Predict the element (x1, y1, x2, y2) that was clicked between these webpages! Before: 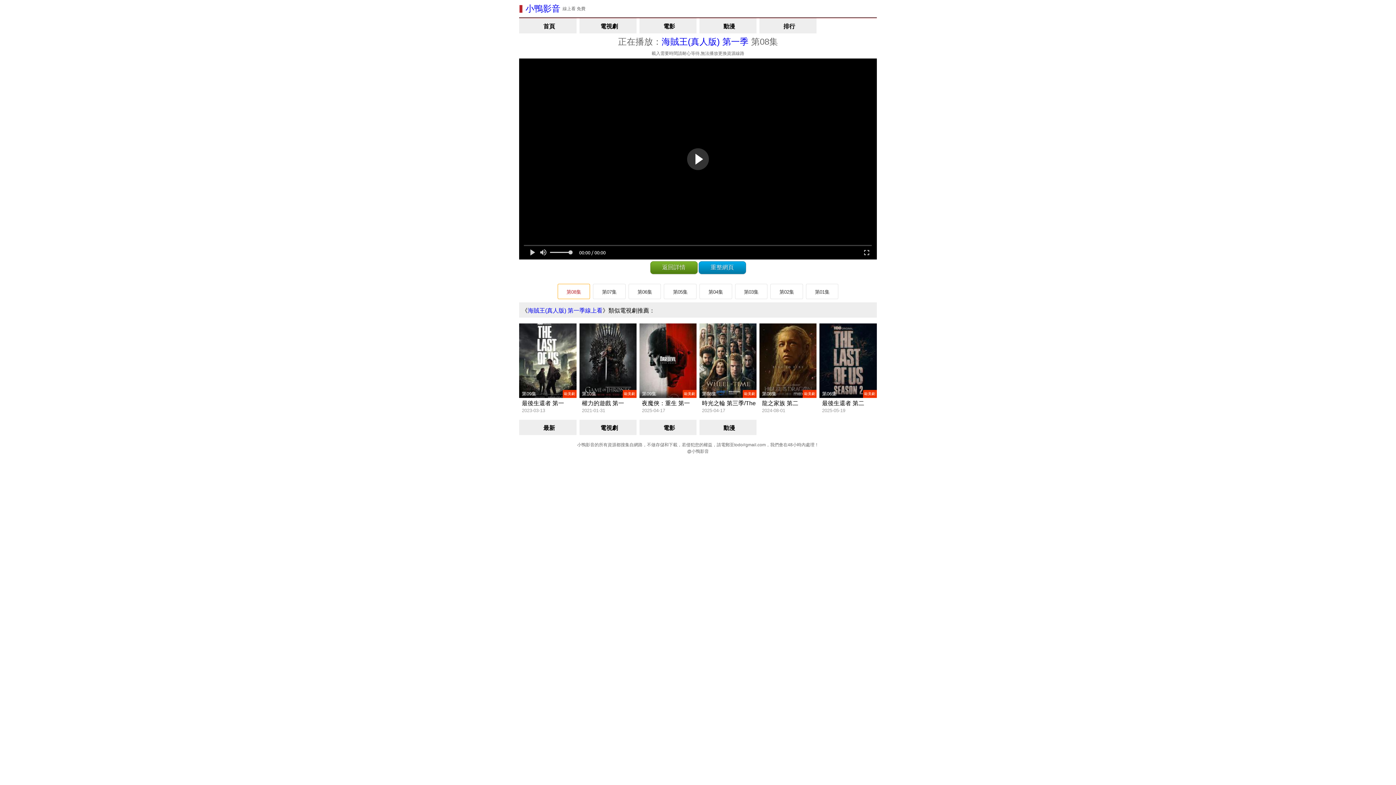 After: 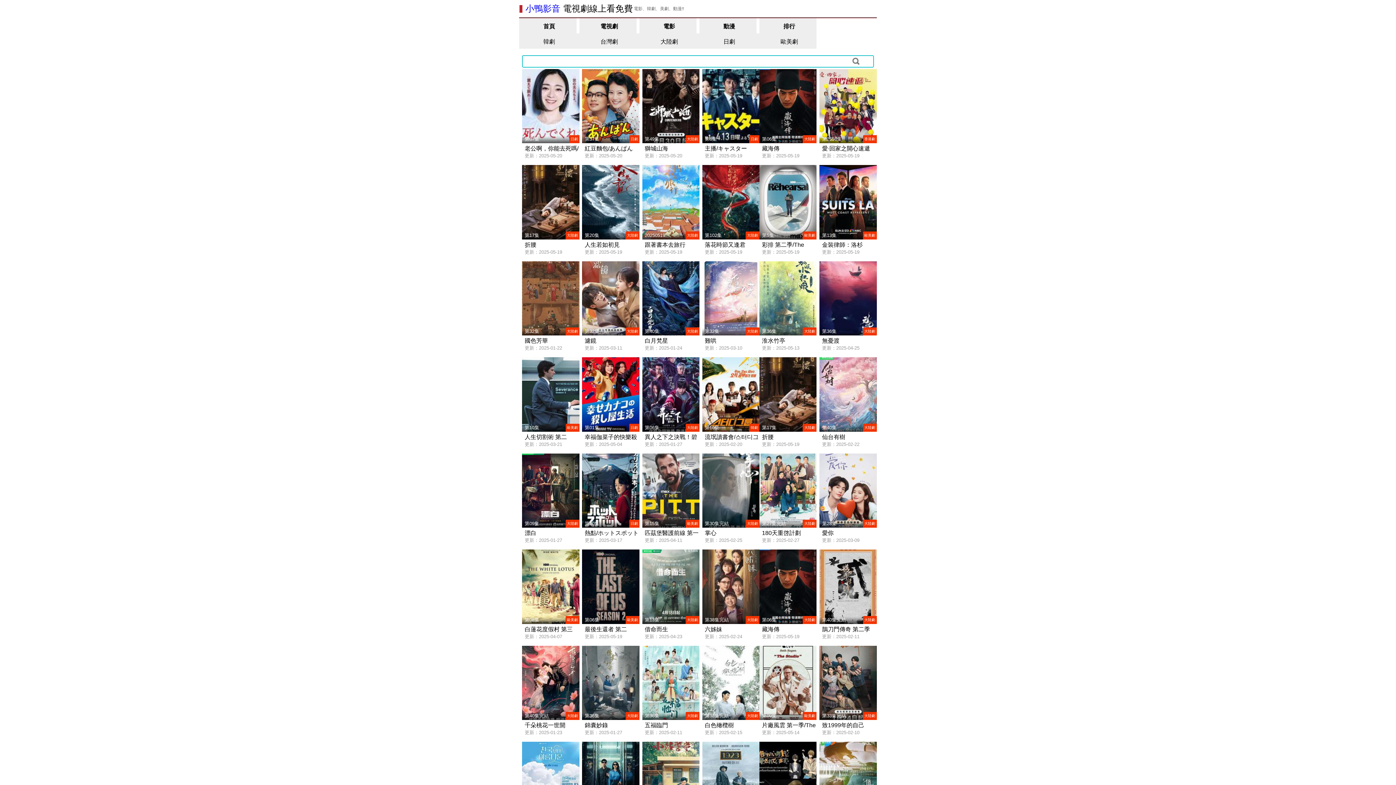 Action: label: 電視劇 bbox: (579, 422, 636, 432)